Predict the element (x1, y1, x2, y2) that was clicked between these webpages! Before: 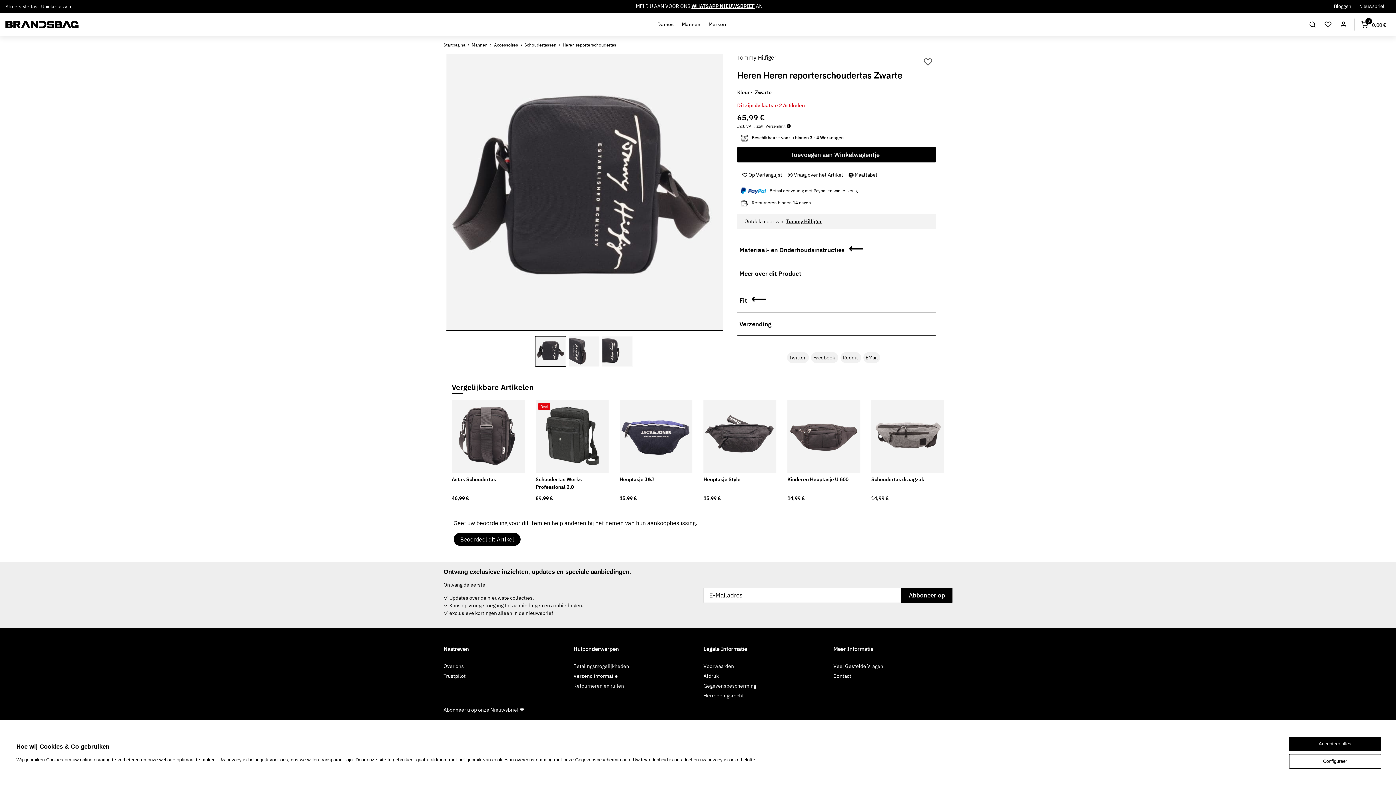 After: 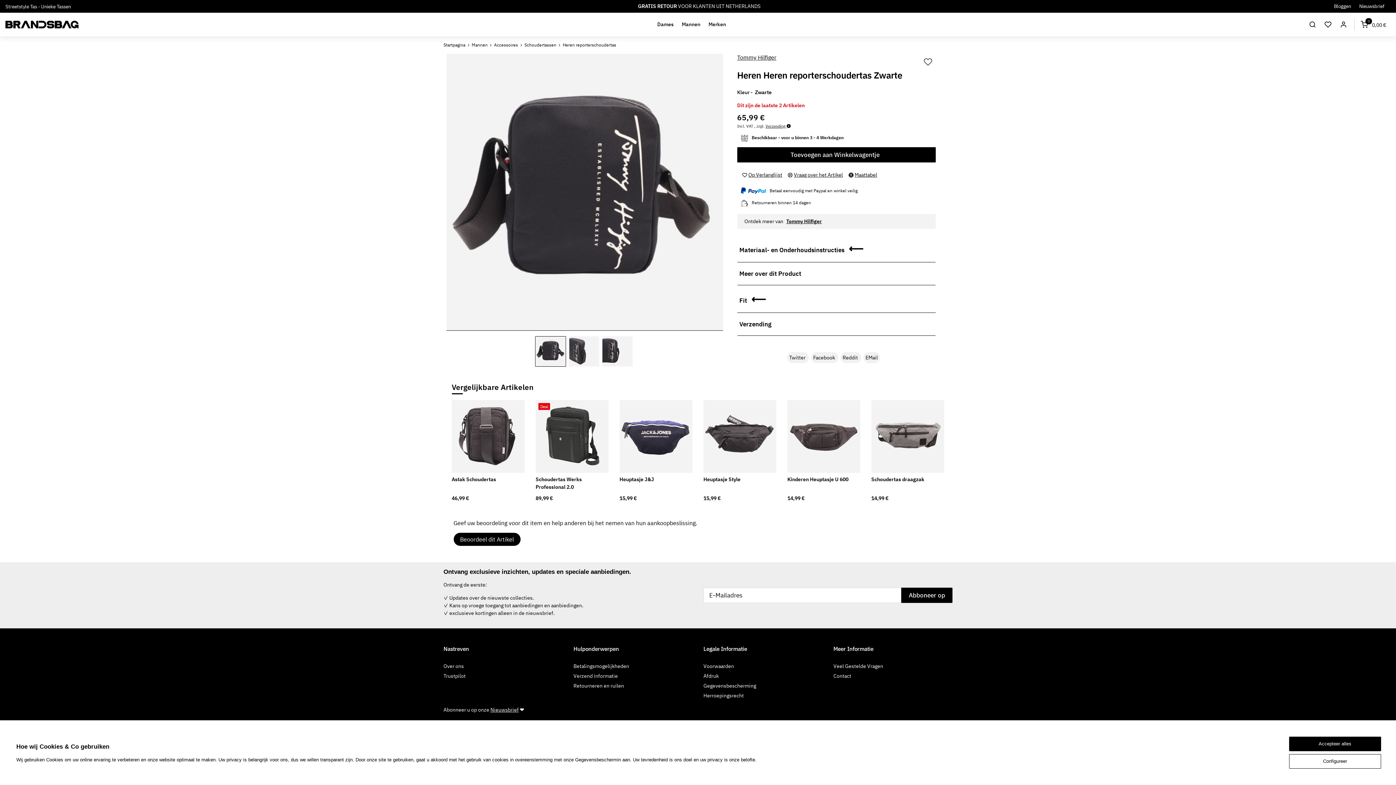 Action: bbox: (575, 757, 621, 762) label: Gegevensbeschermin